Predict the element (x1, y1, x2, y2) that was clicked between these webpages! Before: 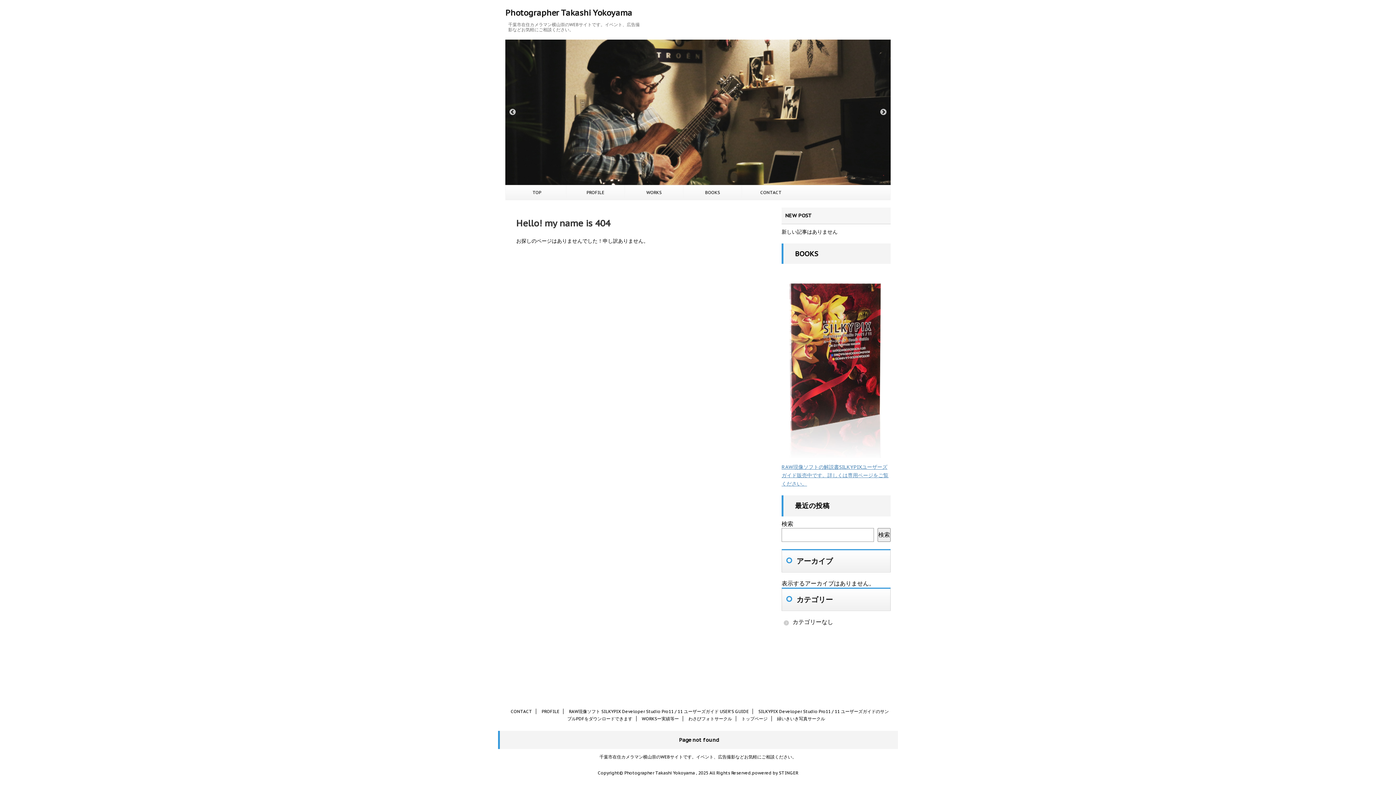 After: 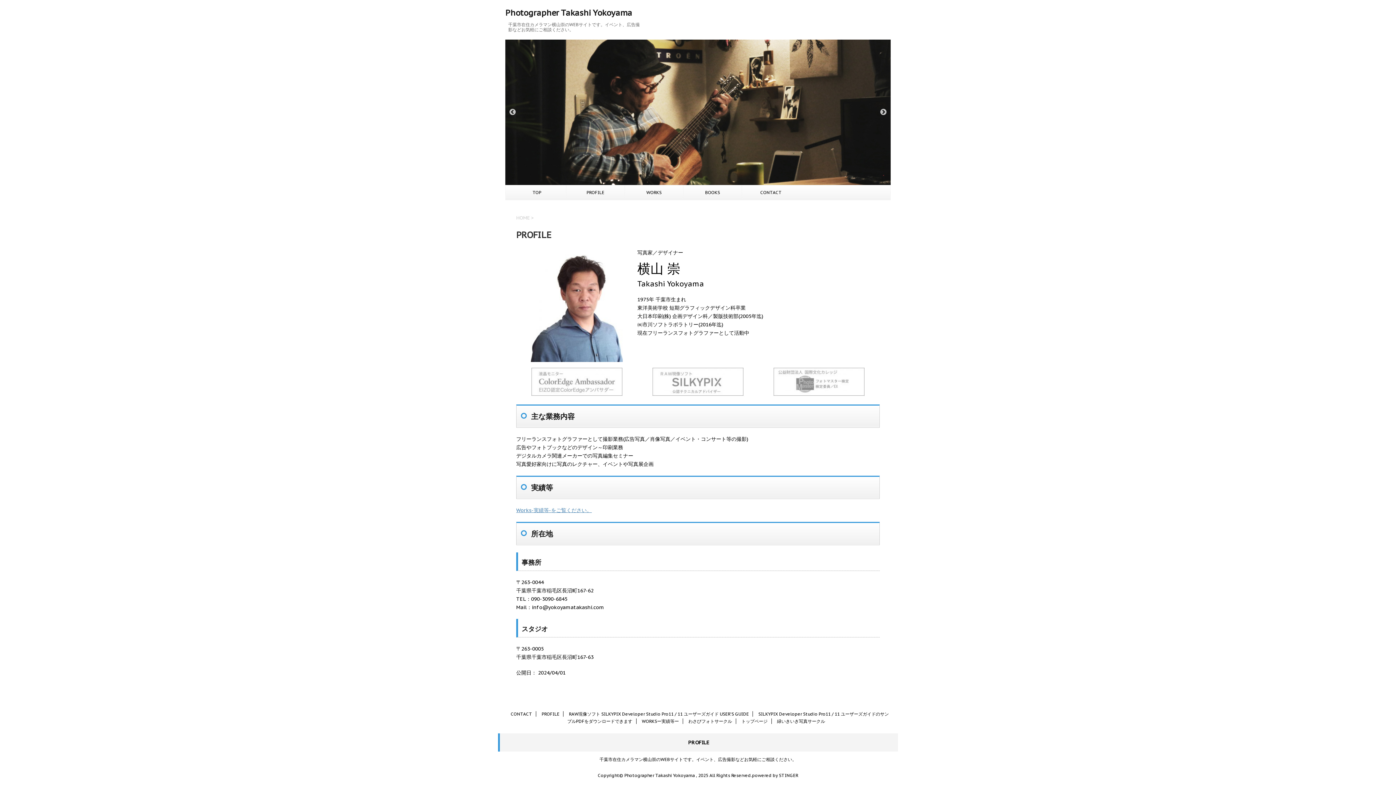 Action: label: PROFILE bbox: (566, 185, 624, 200)